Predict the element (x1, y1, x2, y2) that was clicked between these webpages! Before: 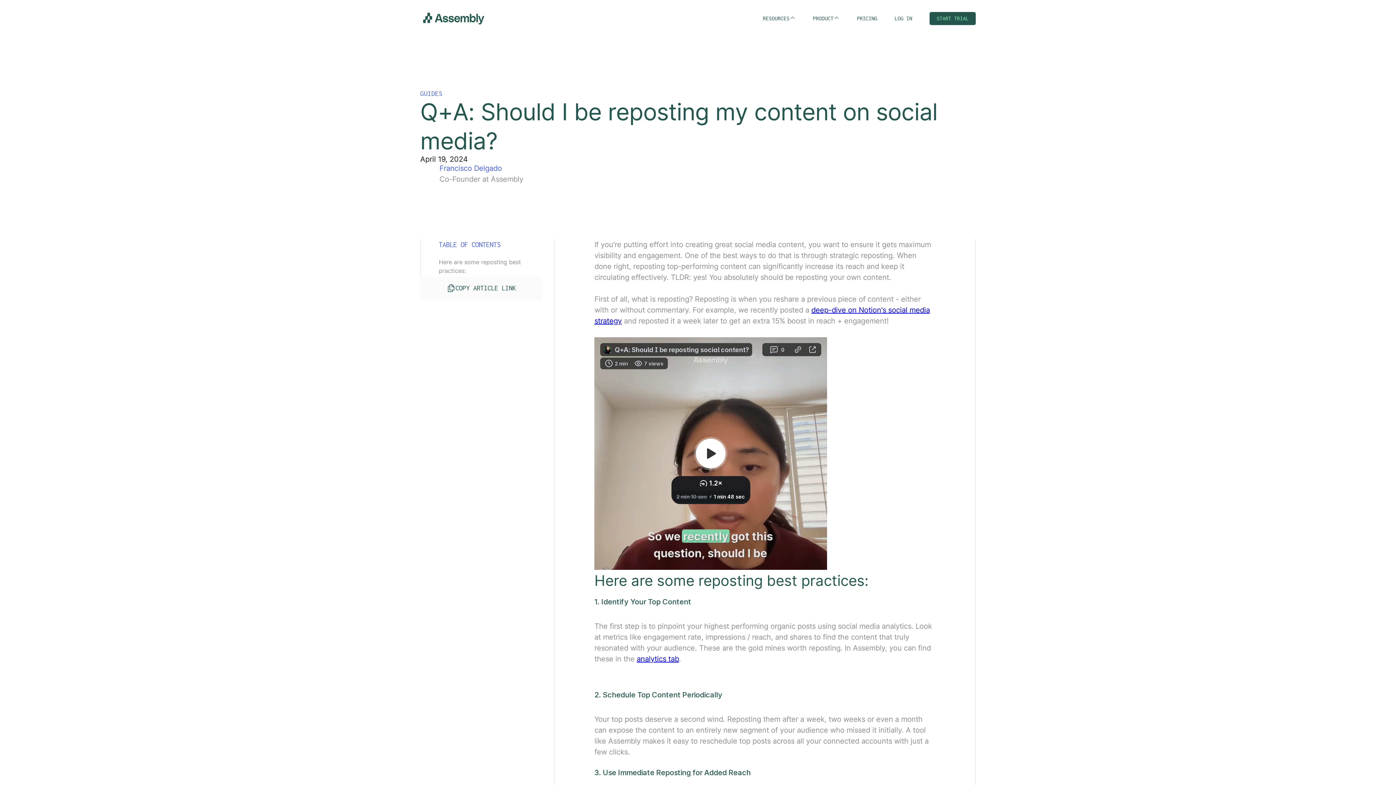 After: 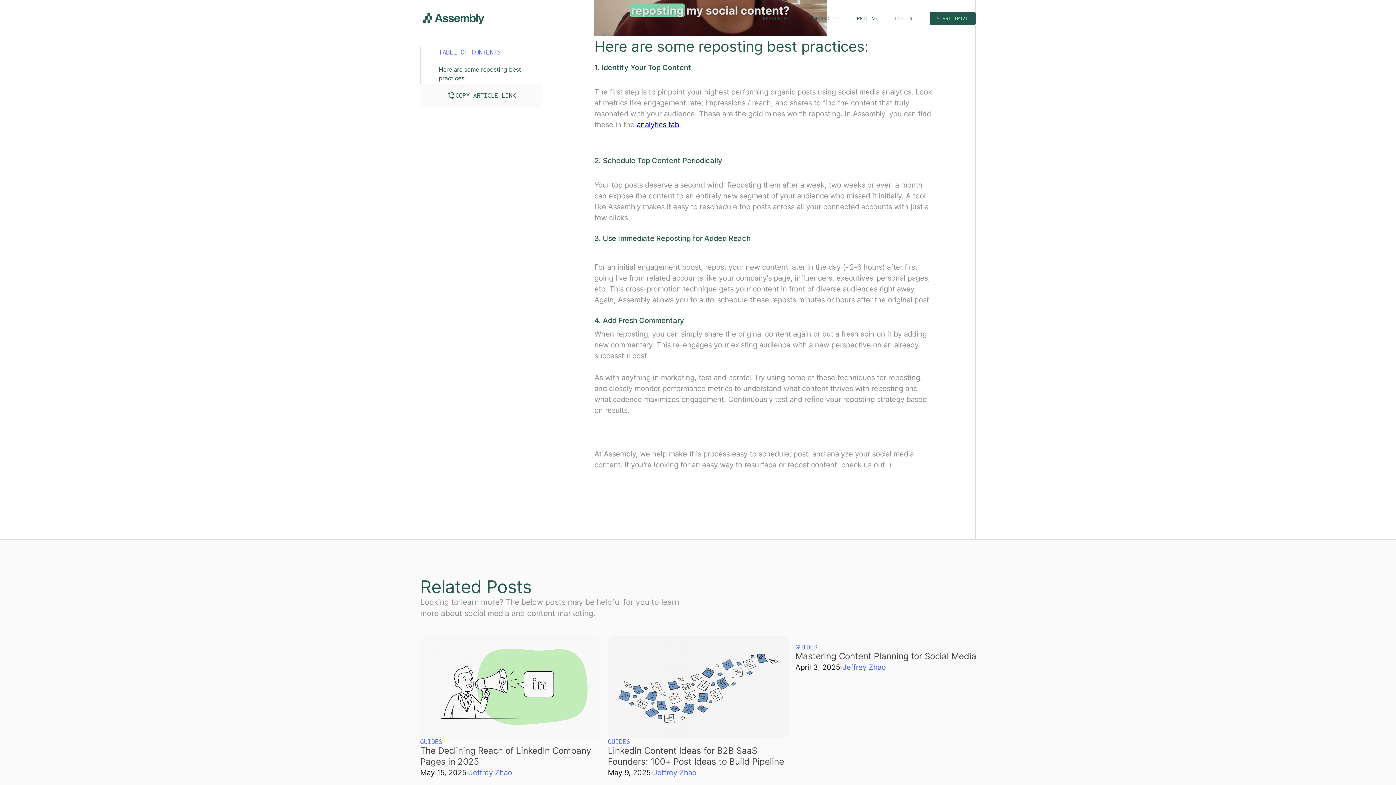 Action: bbox: (438, 257, 542, 275) label: Here are some reposting best practices: